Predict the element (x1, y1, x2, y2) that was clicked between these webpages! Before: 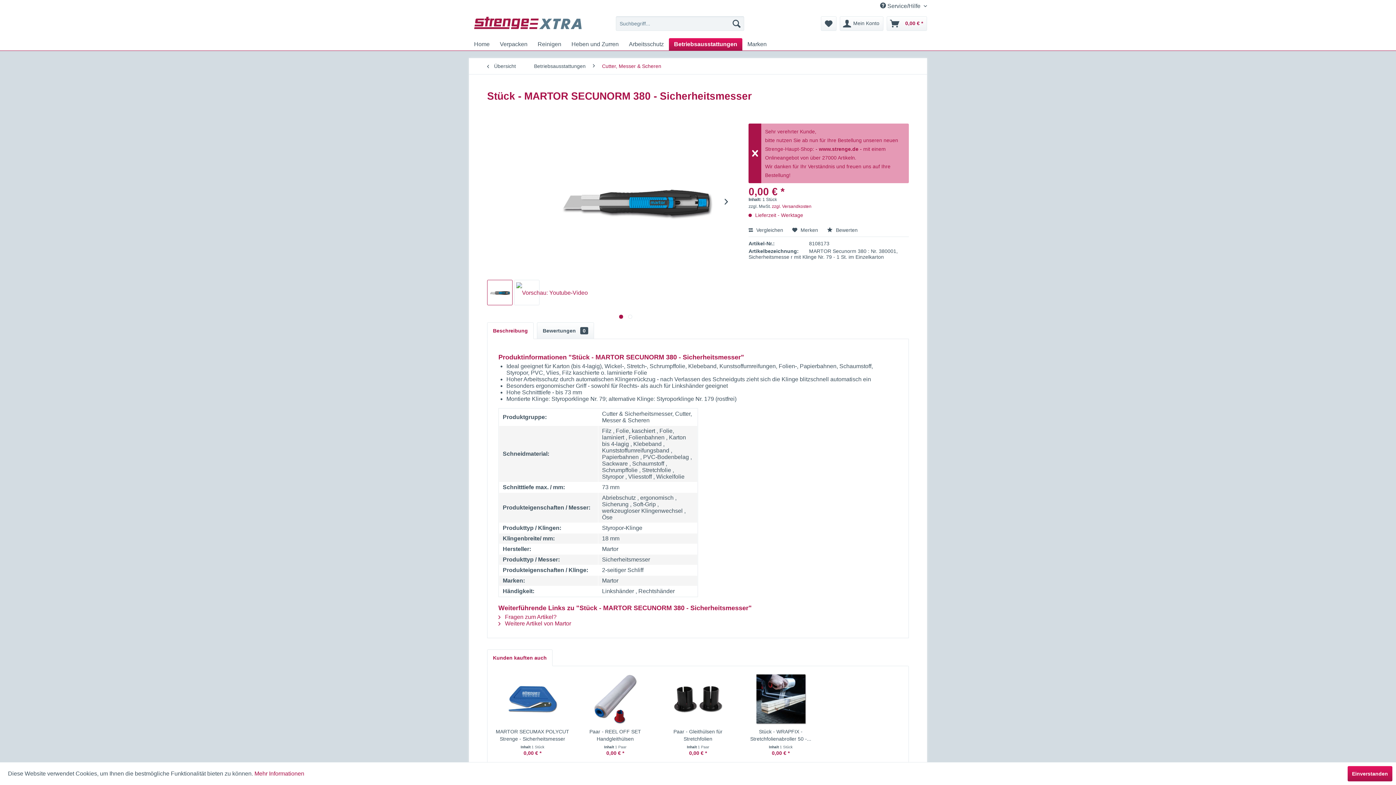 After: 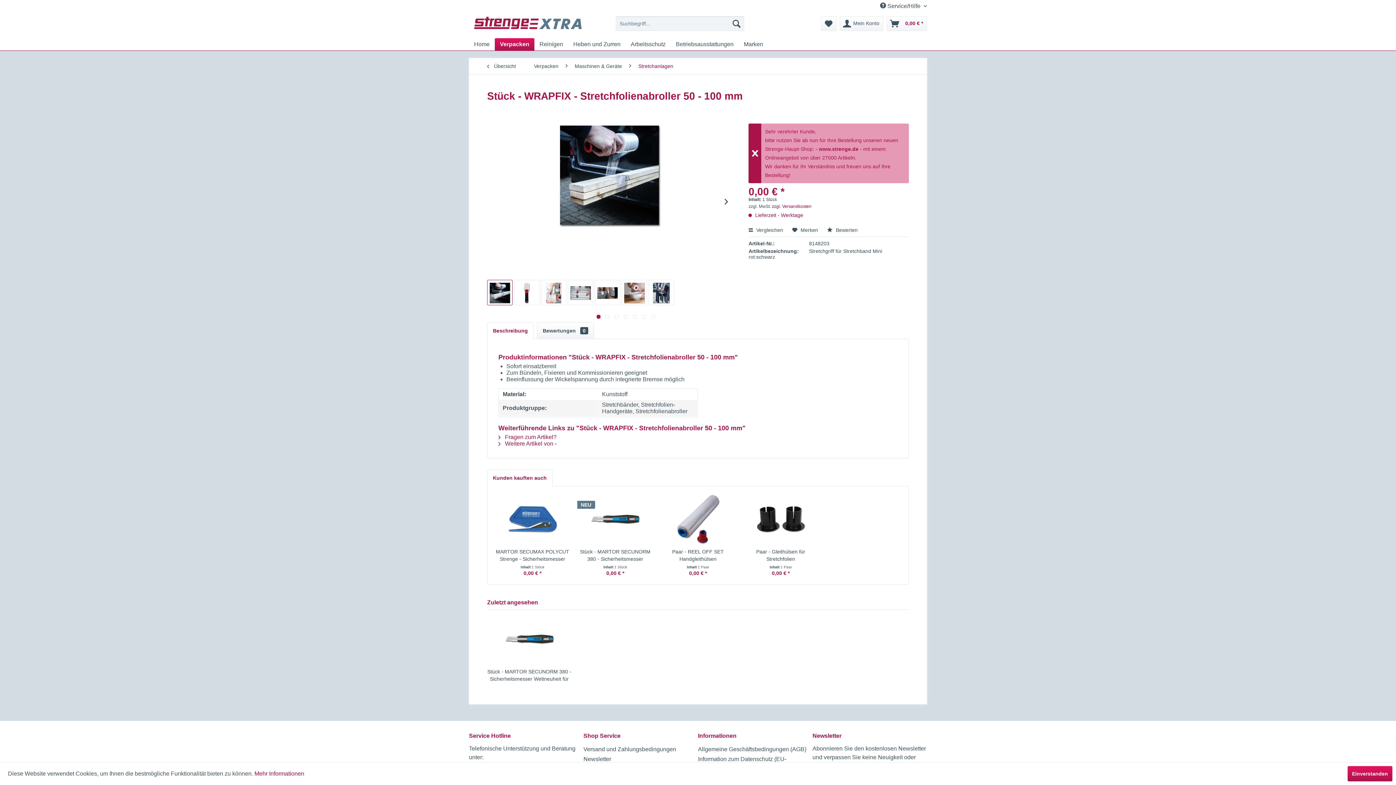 Action: label: Stück - WRAPFIX - Stretchfolienabroller 50 -... bbox: (743, 728, 818, 742)